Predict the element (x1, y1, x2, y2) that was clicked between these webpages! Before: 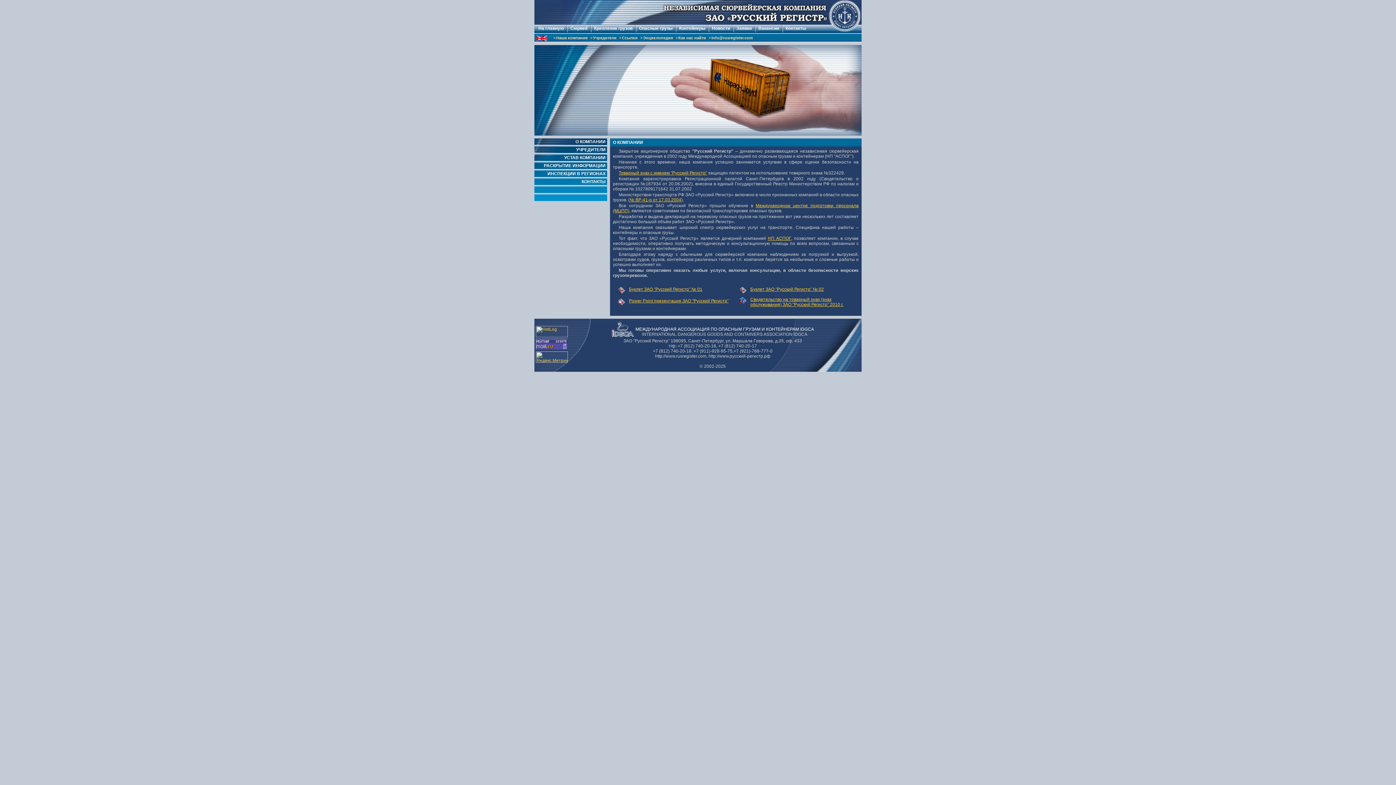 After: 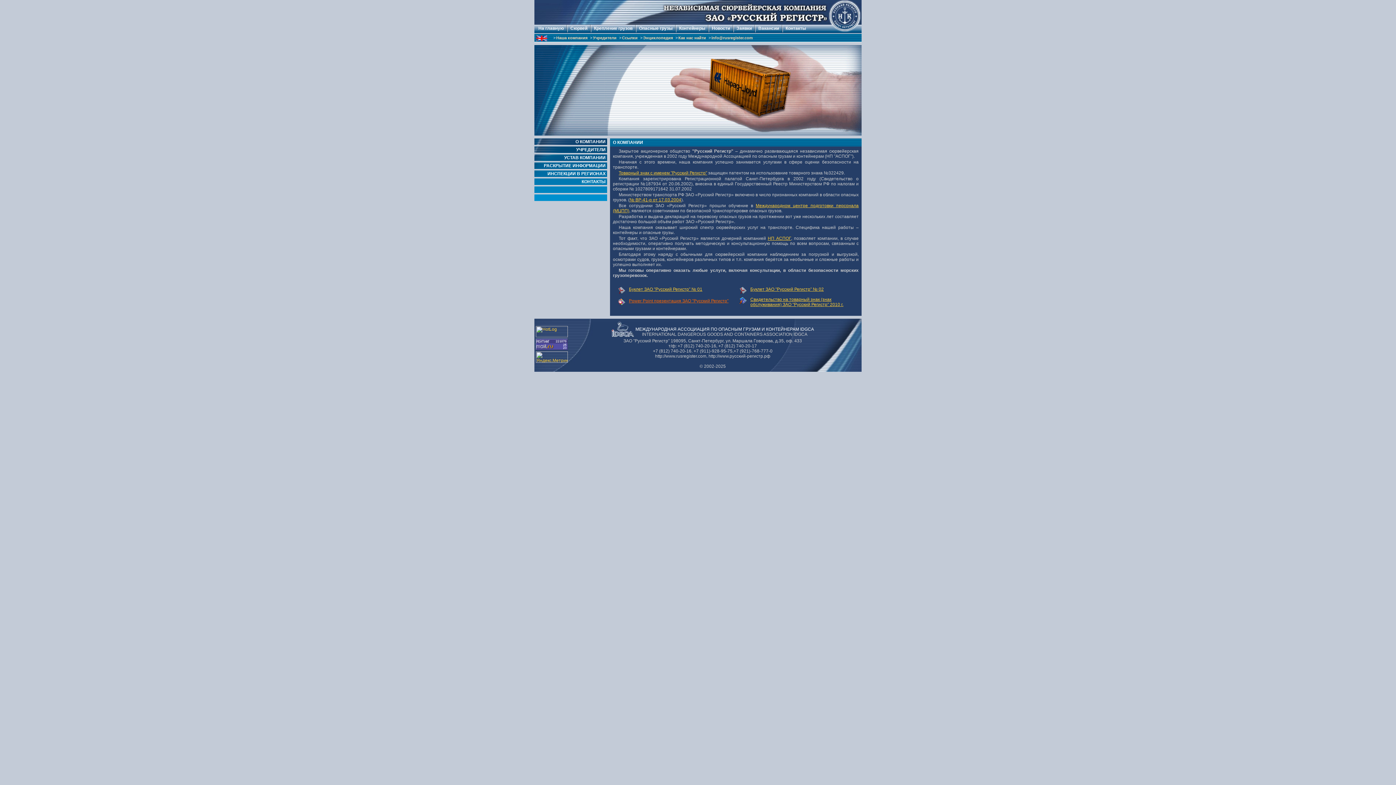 Action: bbox: (629, 298, 728, 303) label: Power Point презентация ЗАО "Русский Регистр"